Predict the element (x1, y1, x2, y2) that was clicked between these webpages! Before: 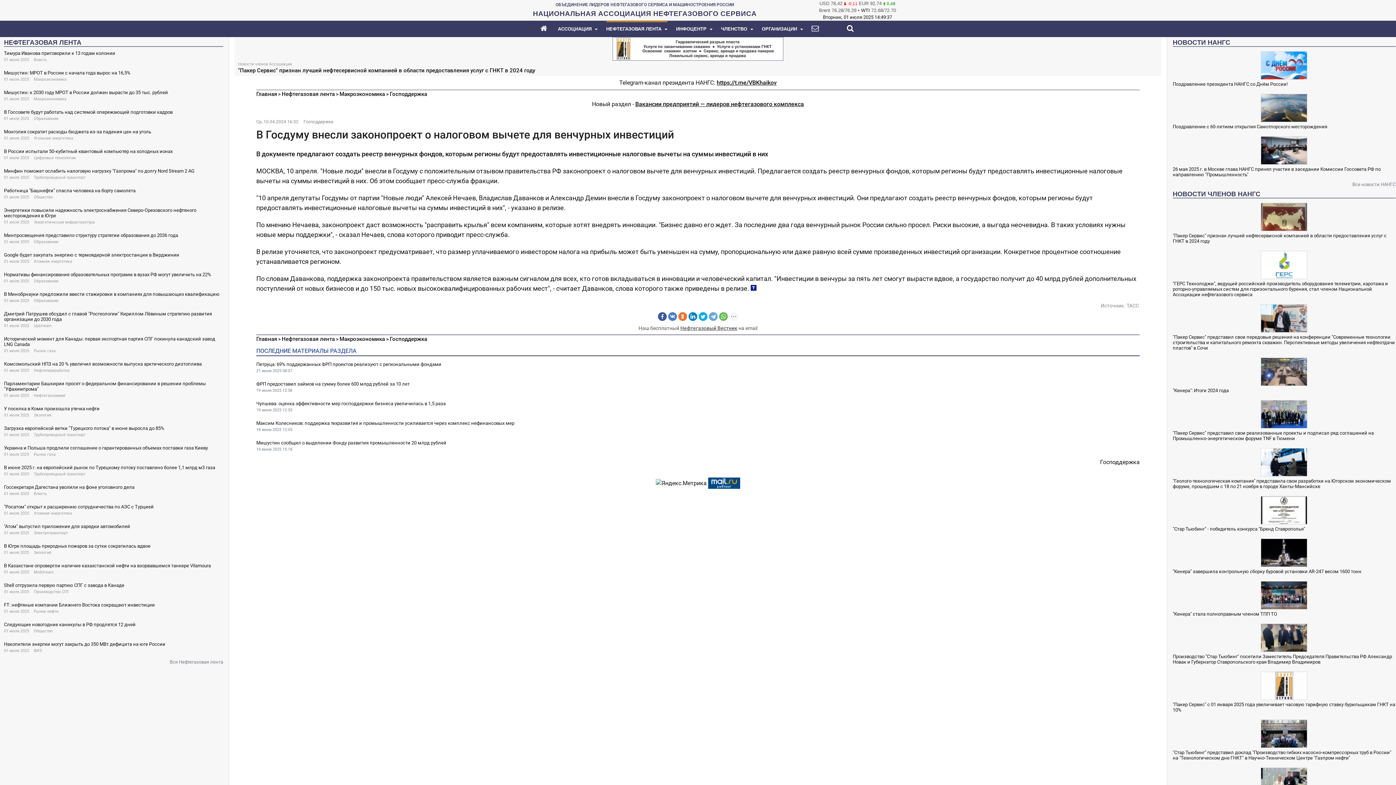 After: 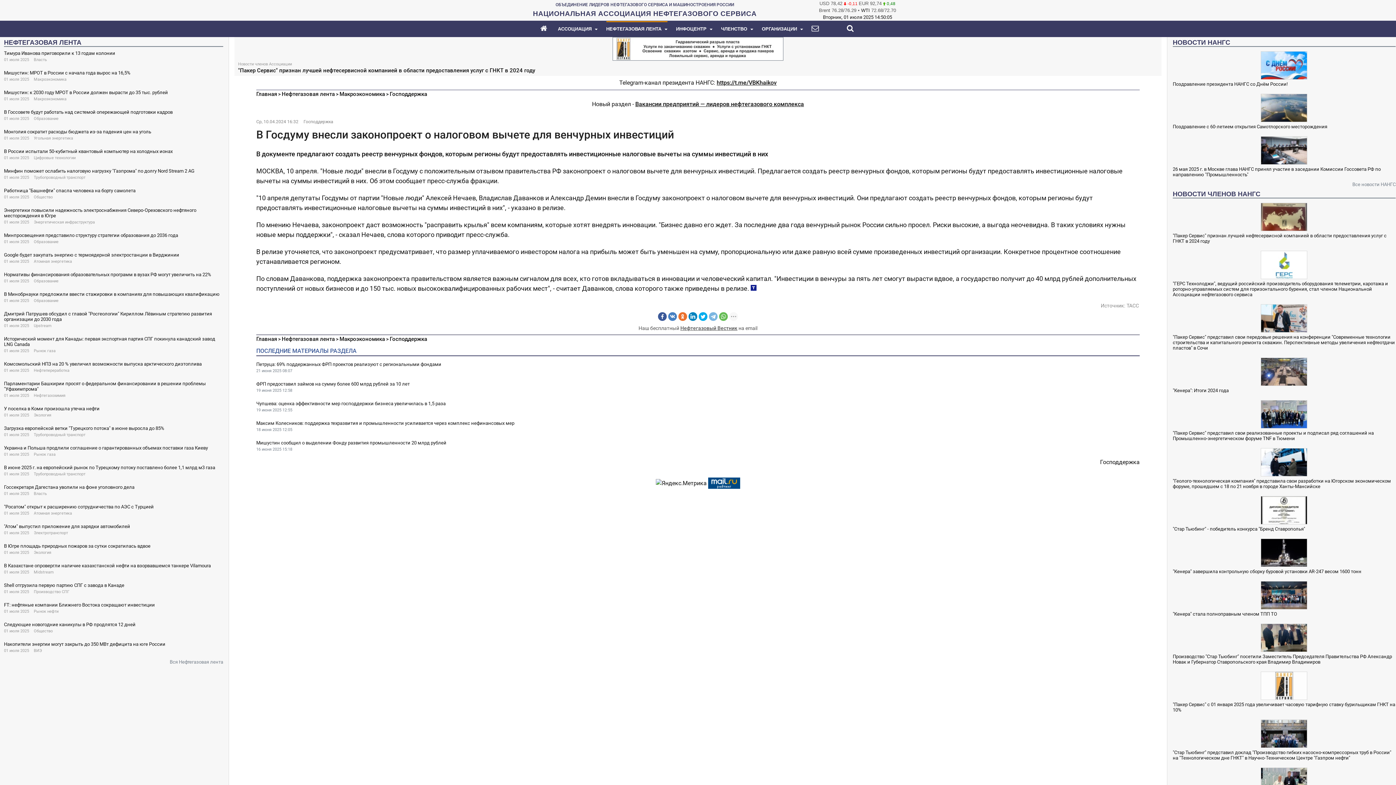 Action: bbox: (709, 312, 717, 321)